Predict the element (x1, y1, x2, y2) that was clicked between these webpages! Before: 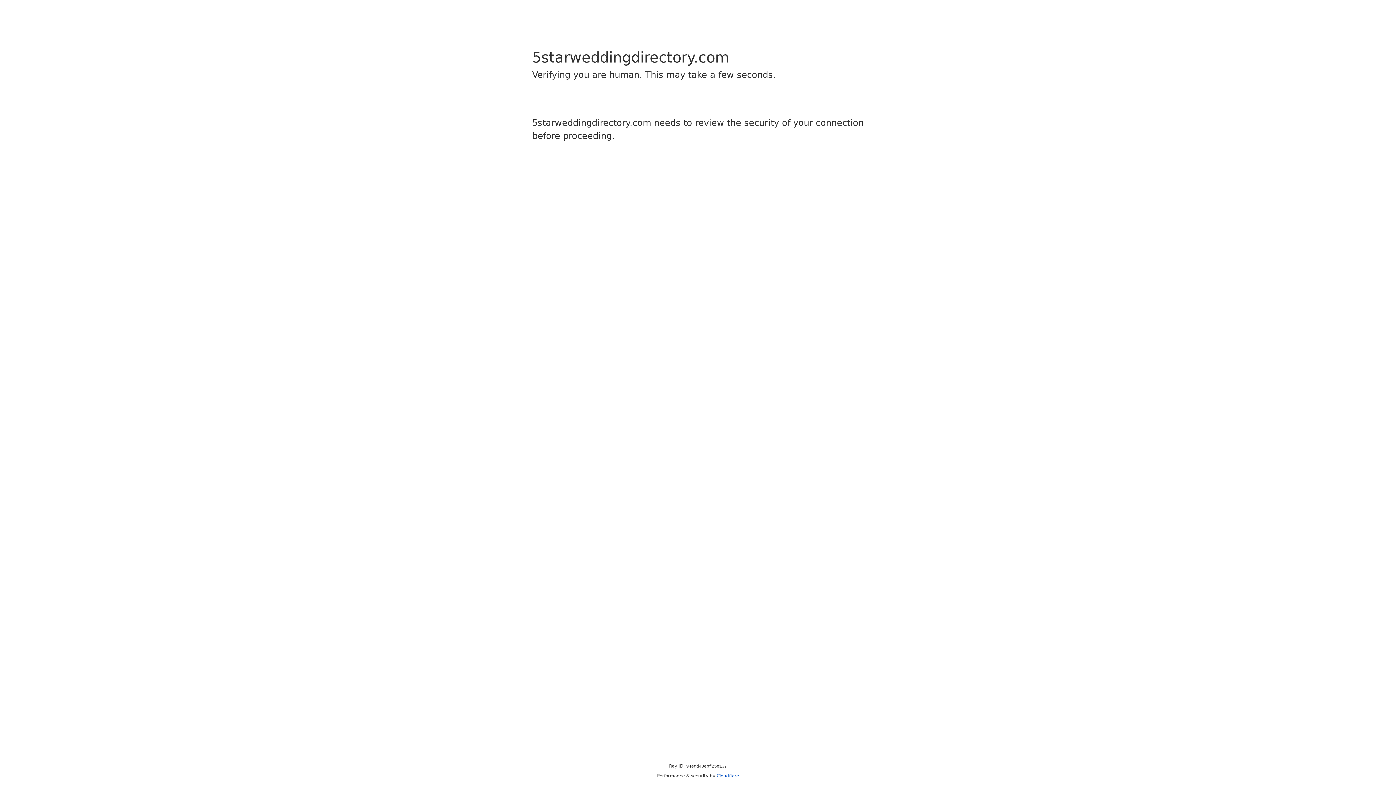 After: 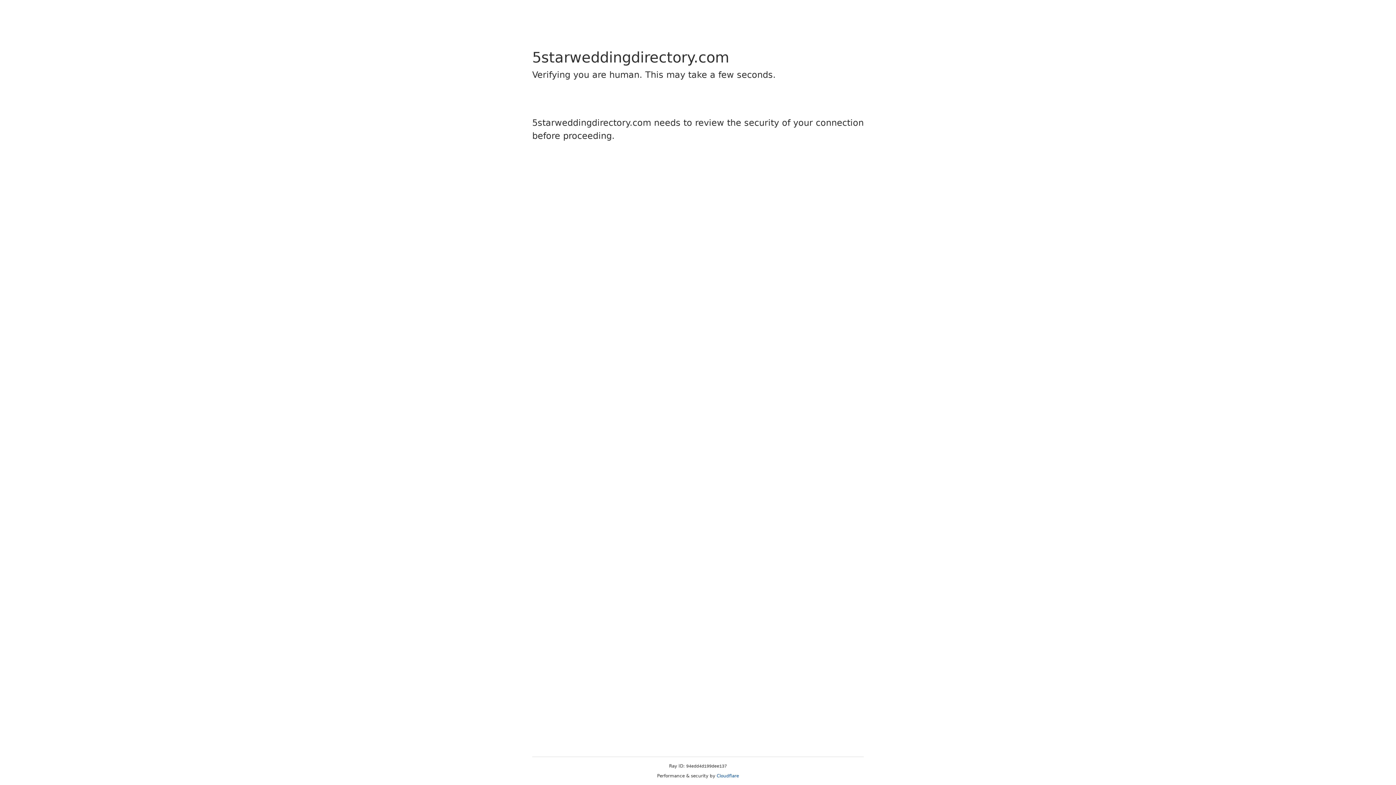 Action: bbox: (716, 773, 739, 778) label: Cloudflare